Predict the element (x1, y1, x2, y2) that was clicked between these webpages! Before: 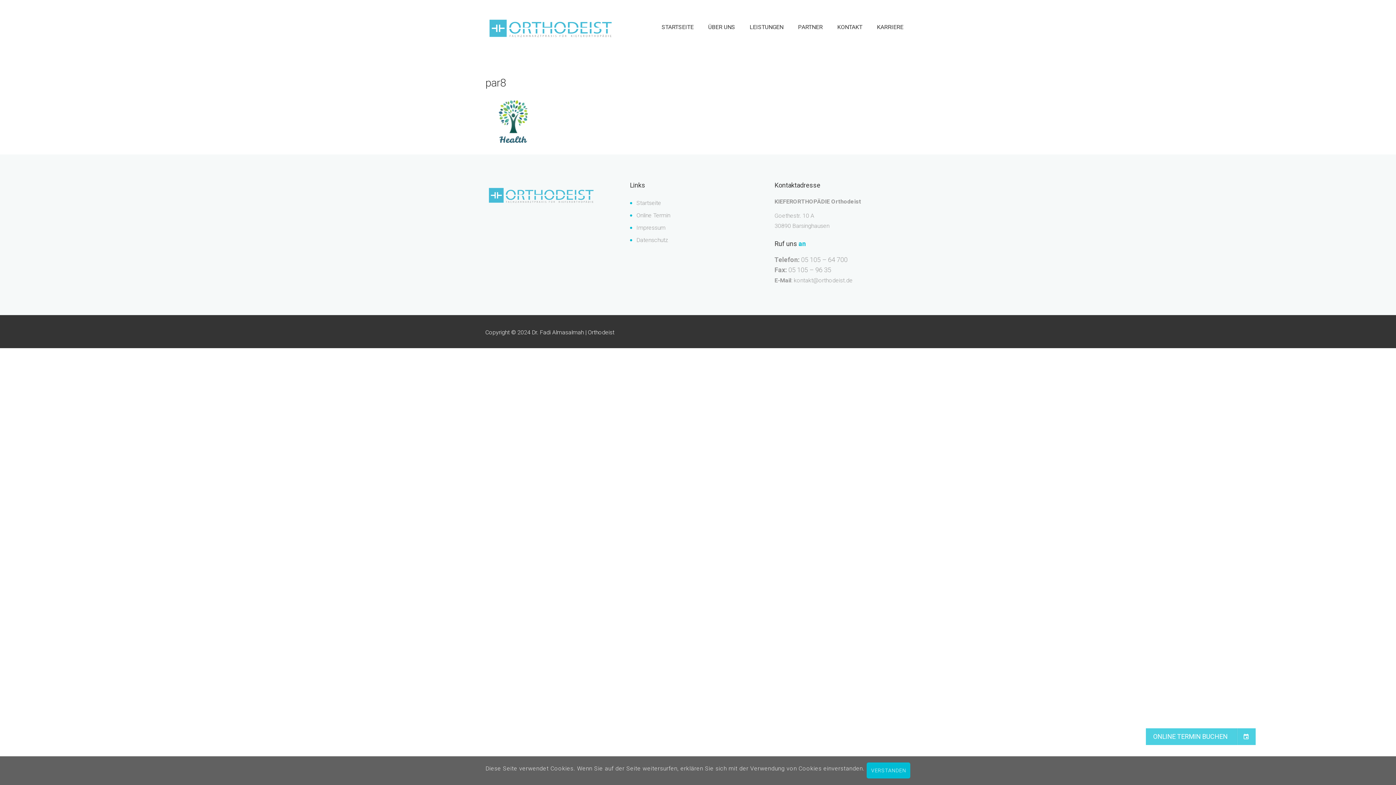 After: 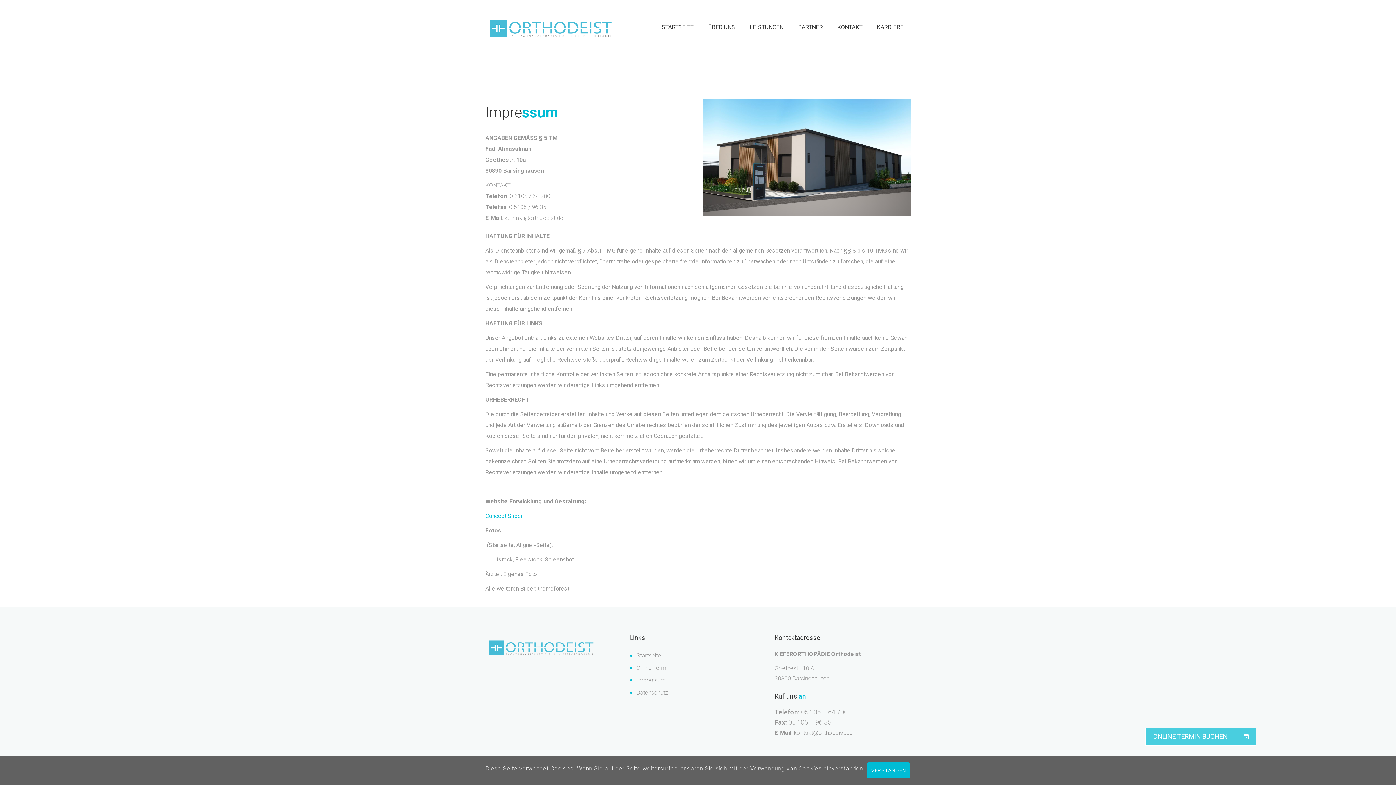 Action: bbox: (630, 221, 696, 233) label: Impressum